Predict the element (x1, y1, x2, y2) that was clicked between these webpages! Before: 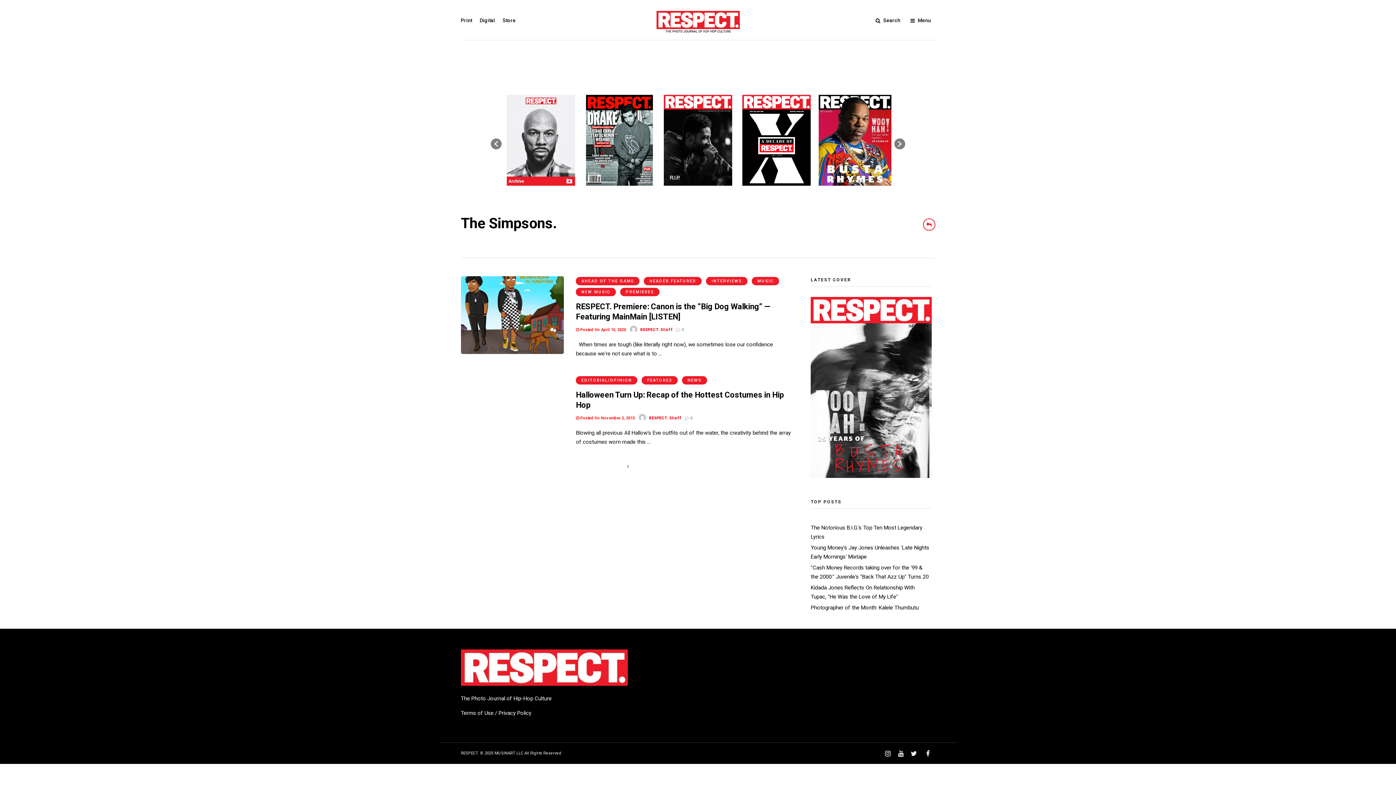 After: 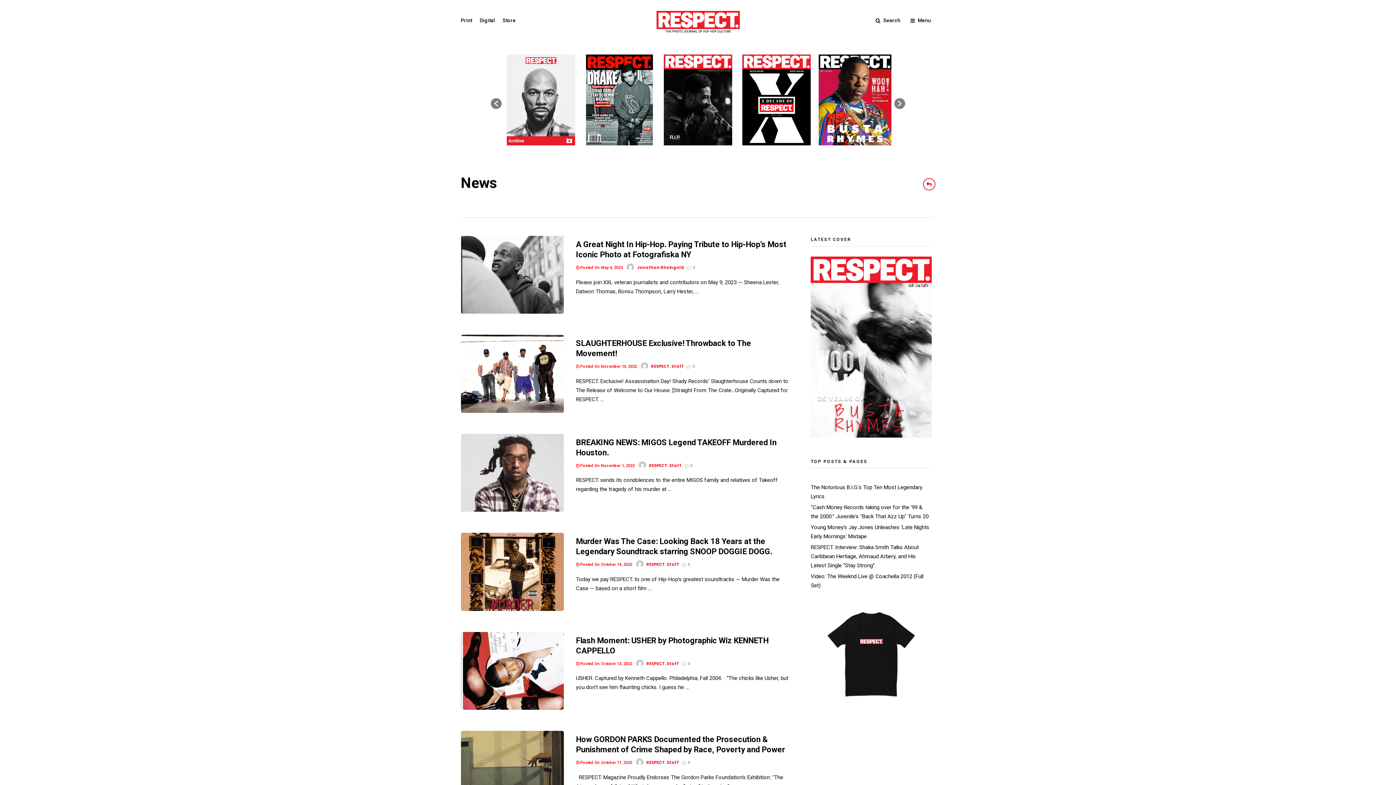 Action: bbox: (682, 376, 707, 384) label: NEWS